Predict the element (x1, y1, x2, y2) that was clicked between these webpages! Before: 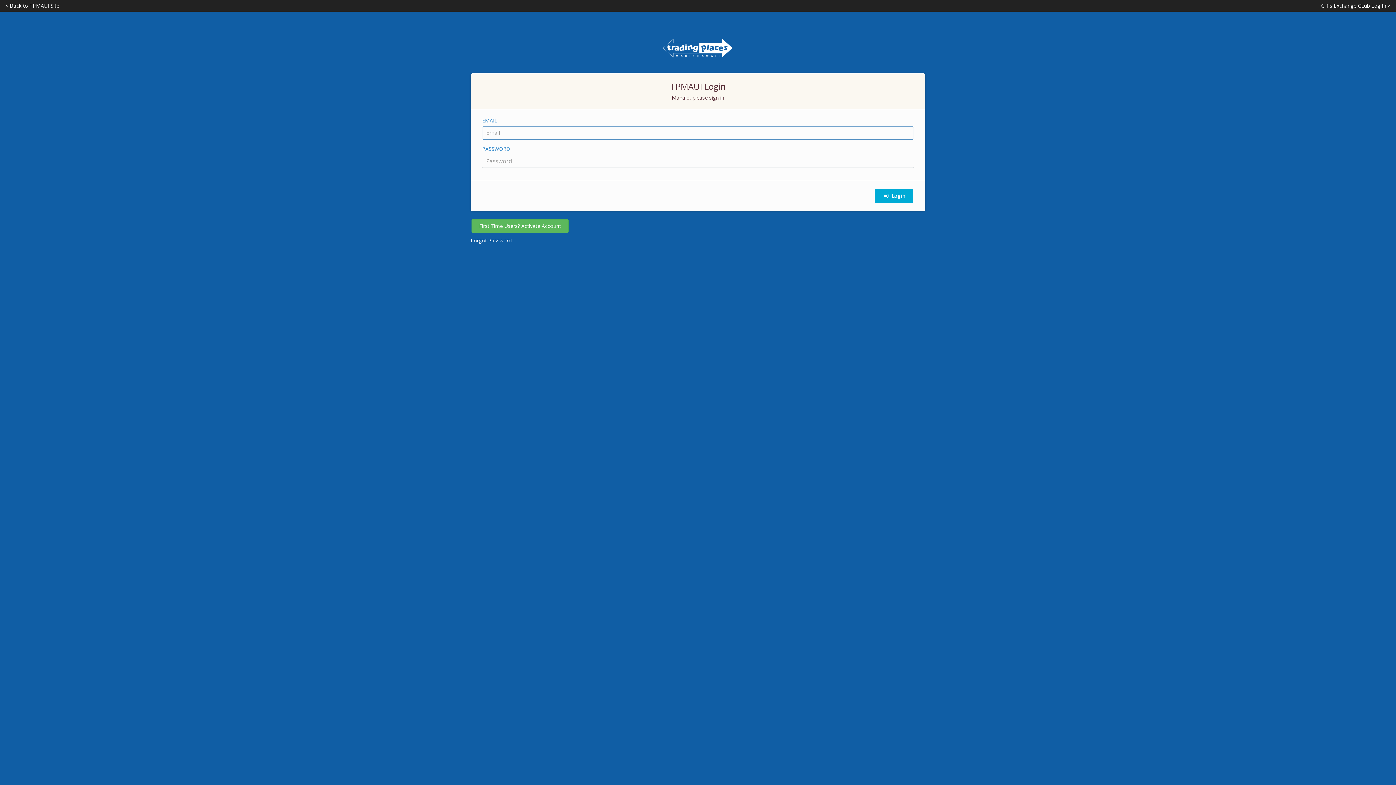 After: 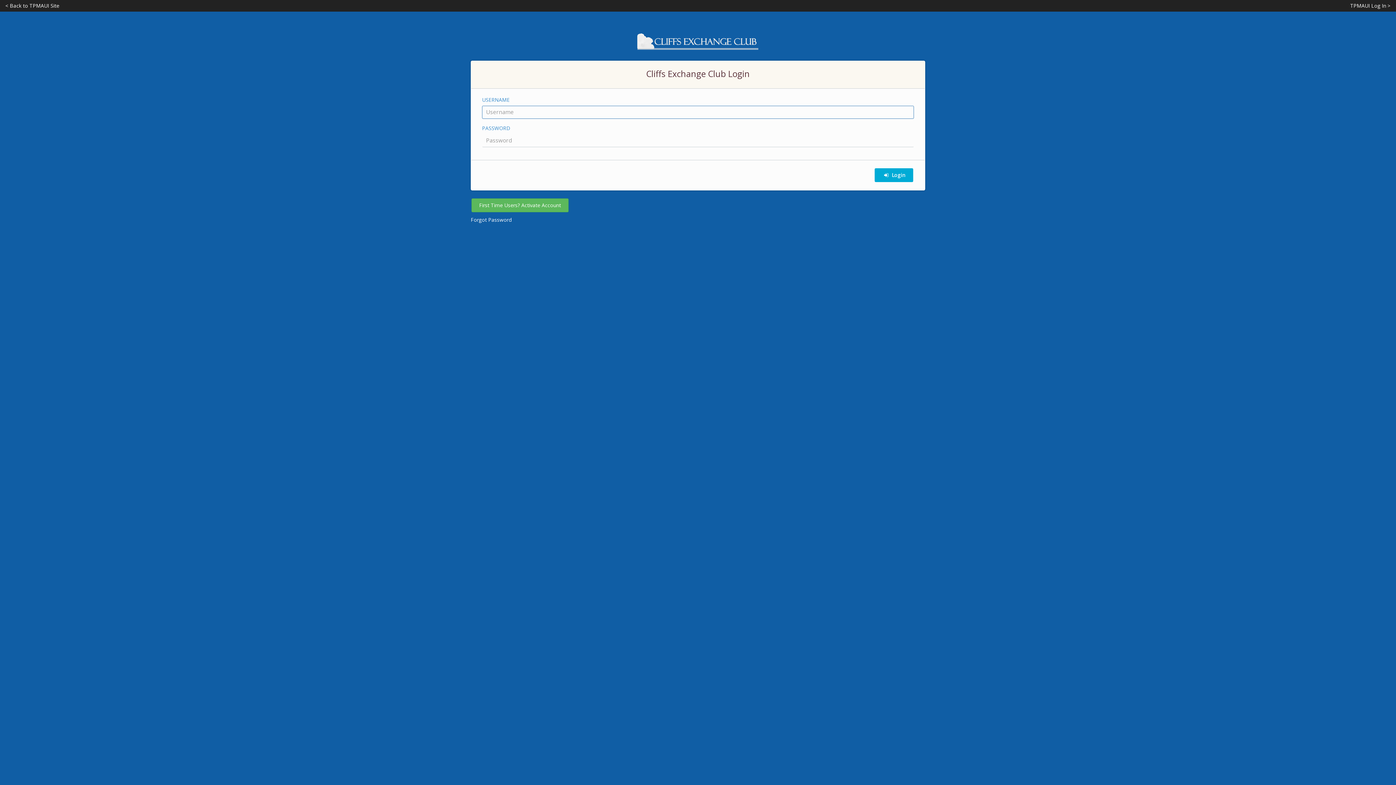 Action: label: Cliffs Exchange CLub Log In > bbox: (1321, 1, 1390, 9)